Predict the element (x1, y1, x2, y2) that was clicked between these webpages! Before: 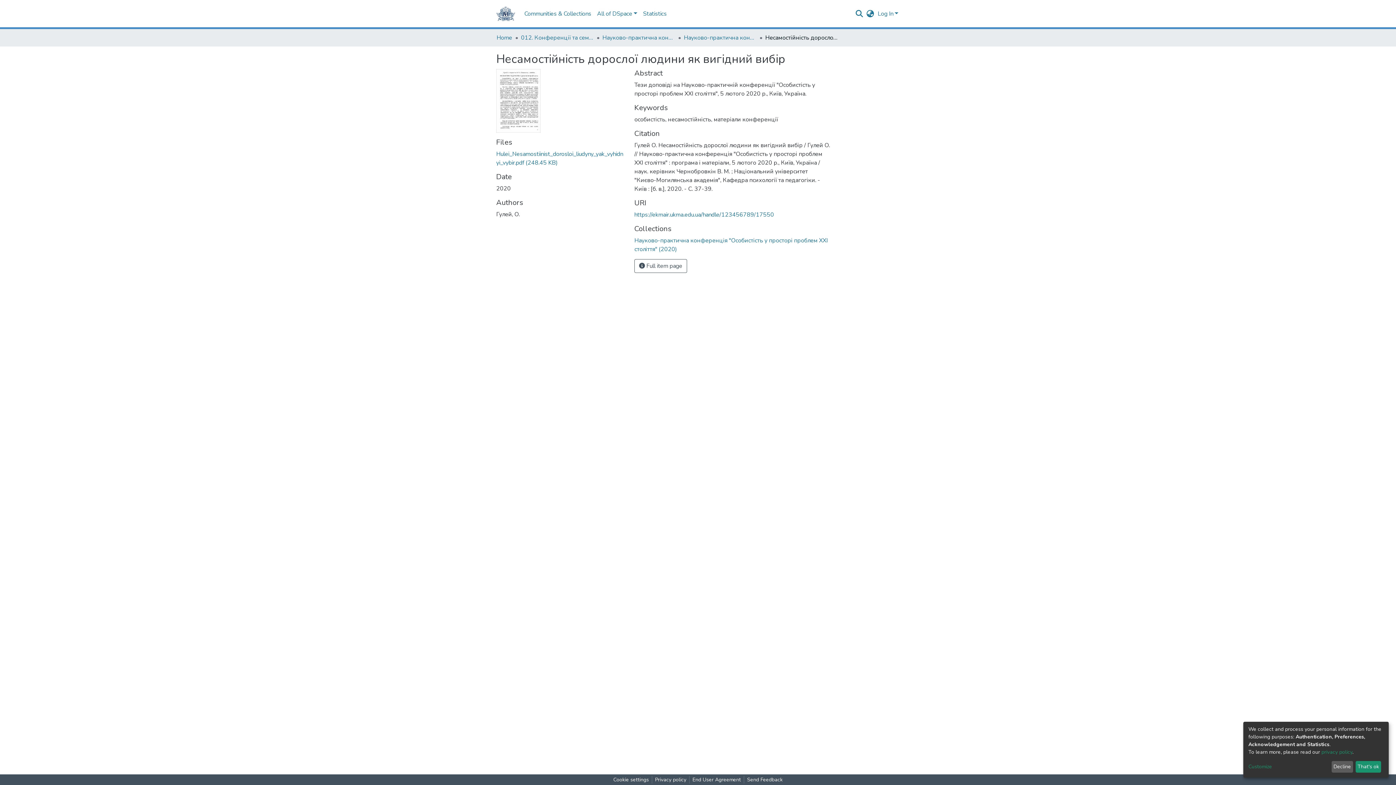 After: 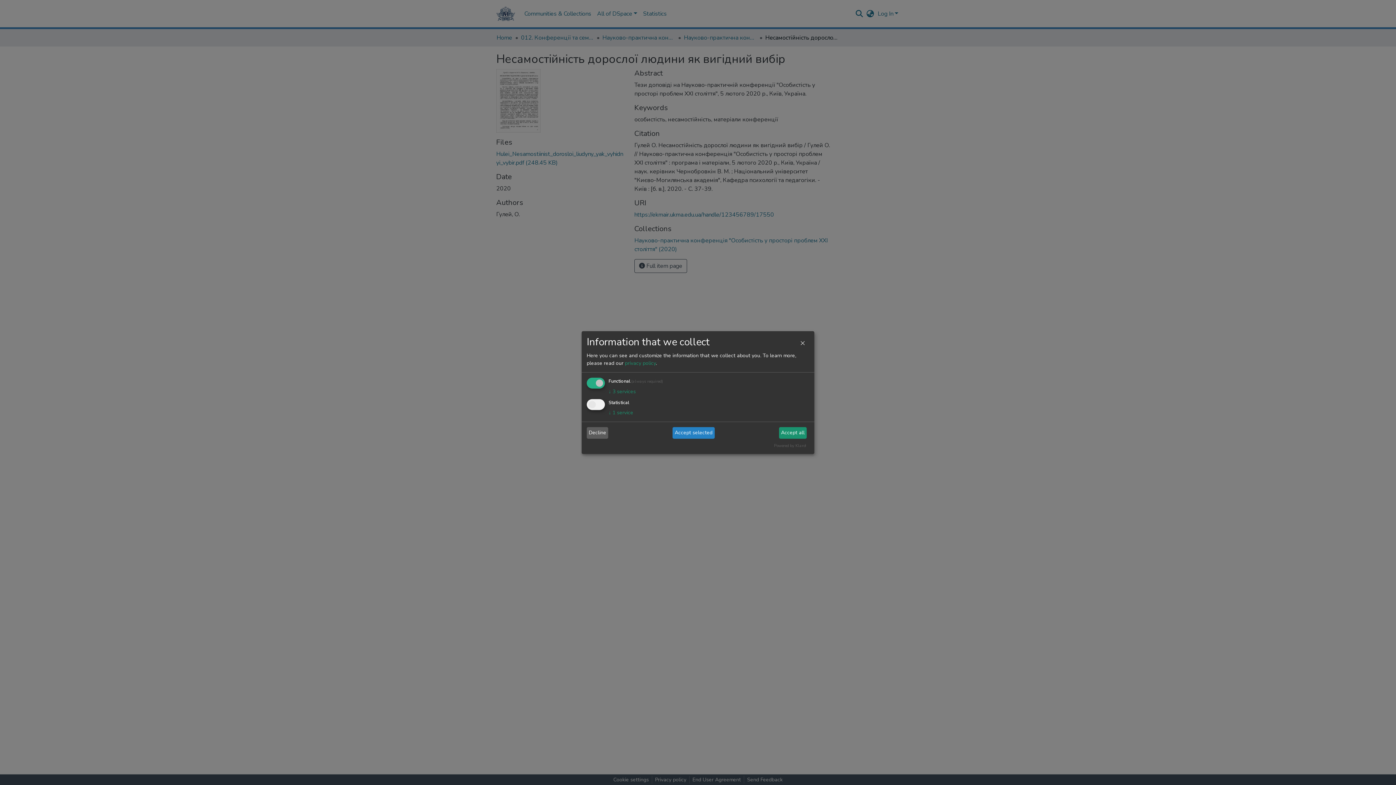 Action: label: Customize bbox: (1248, 763, 1329, 771)